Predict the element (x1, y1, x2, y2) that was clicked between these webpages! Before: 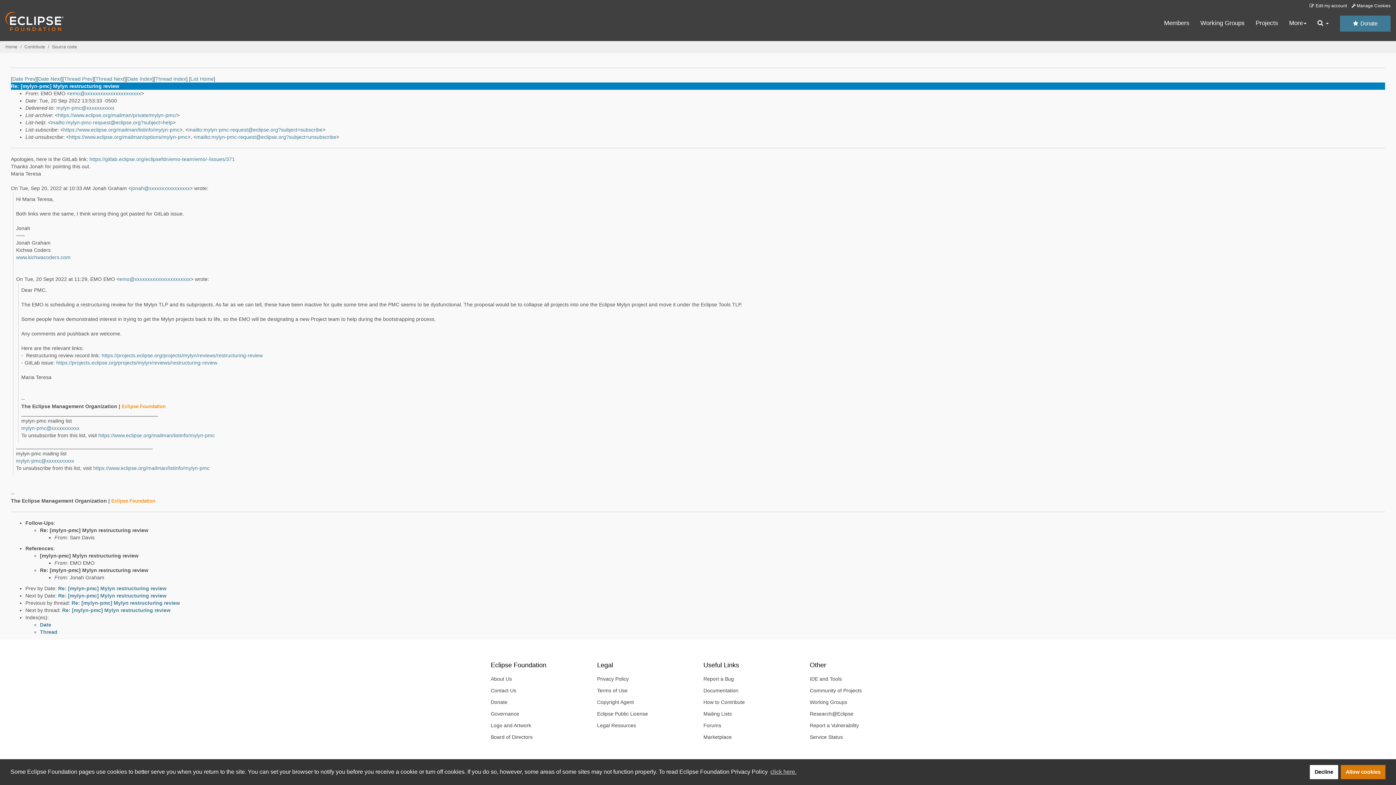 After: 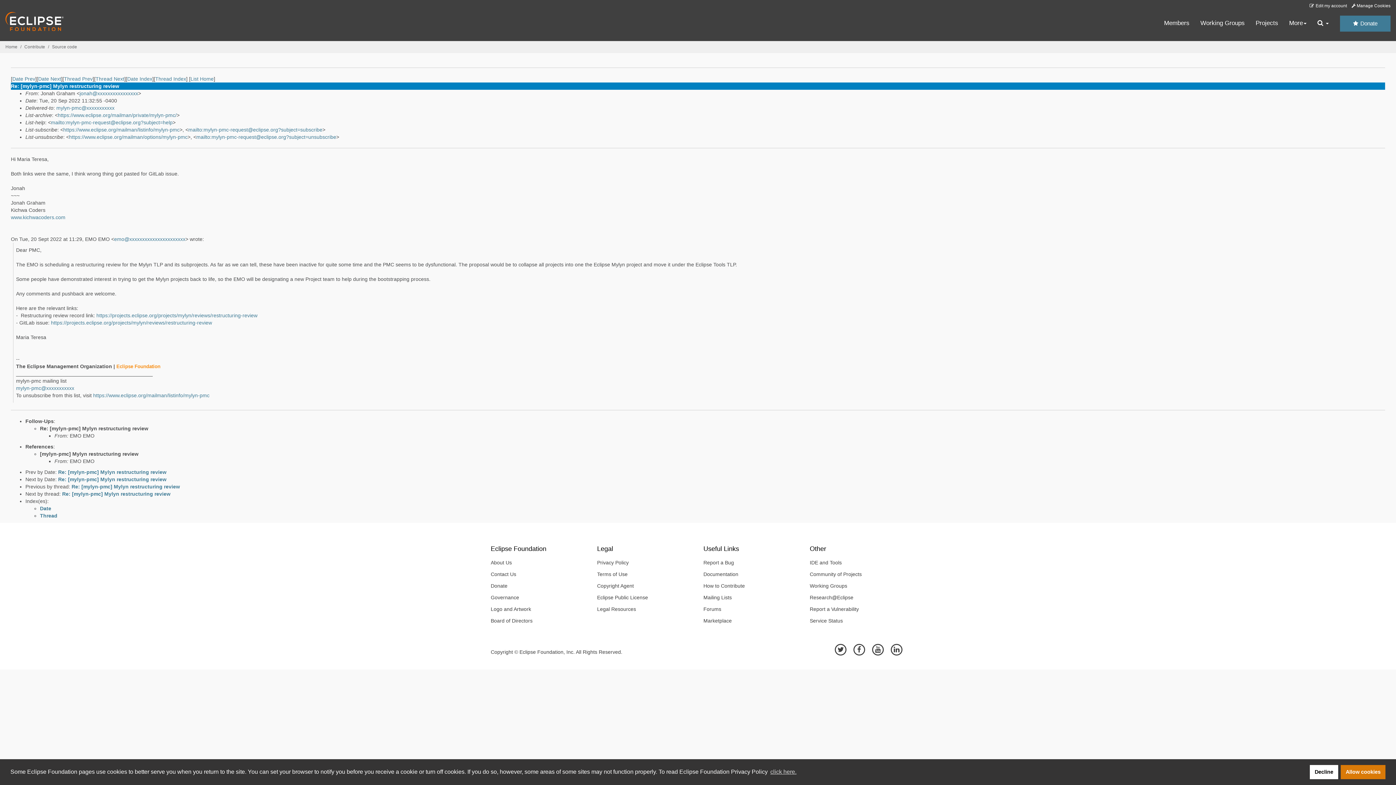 Action: label: Thread Prev bbox: (64, 76, 92, 81)